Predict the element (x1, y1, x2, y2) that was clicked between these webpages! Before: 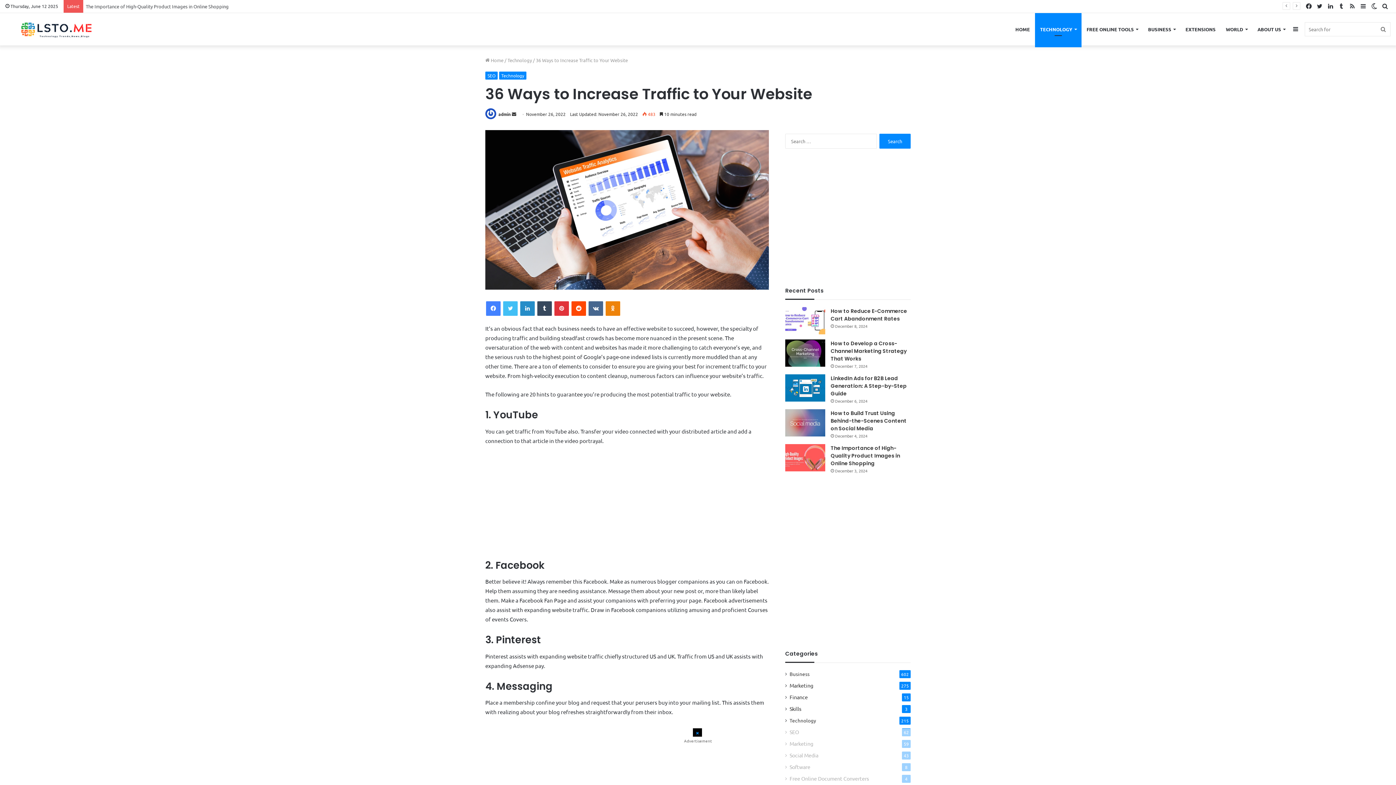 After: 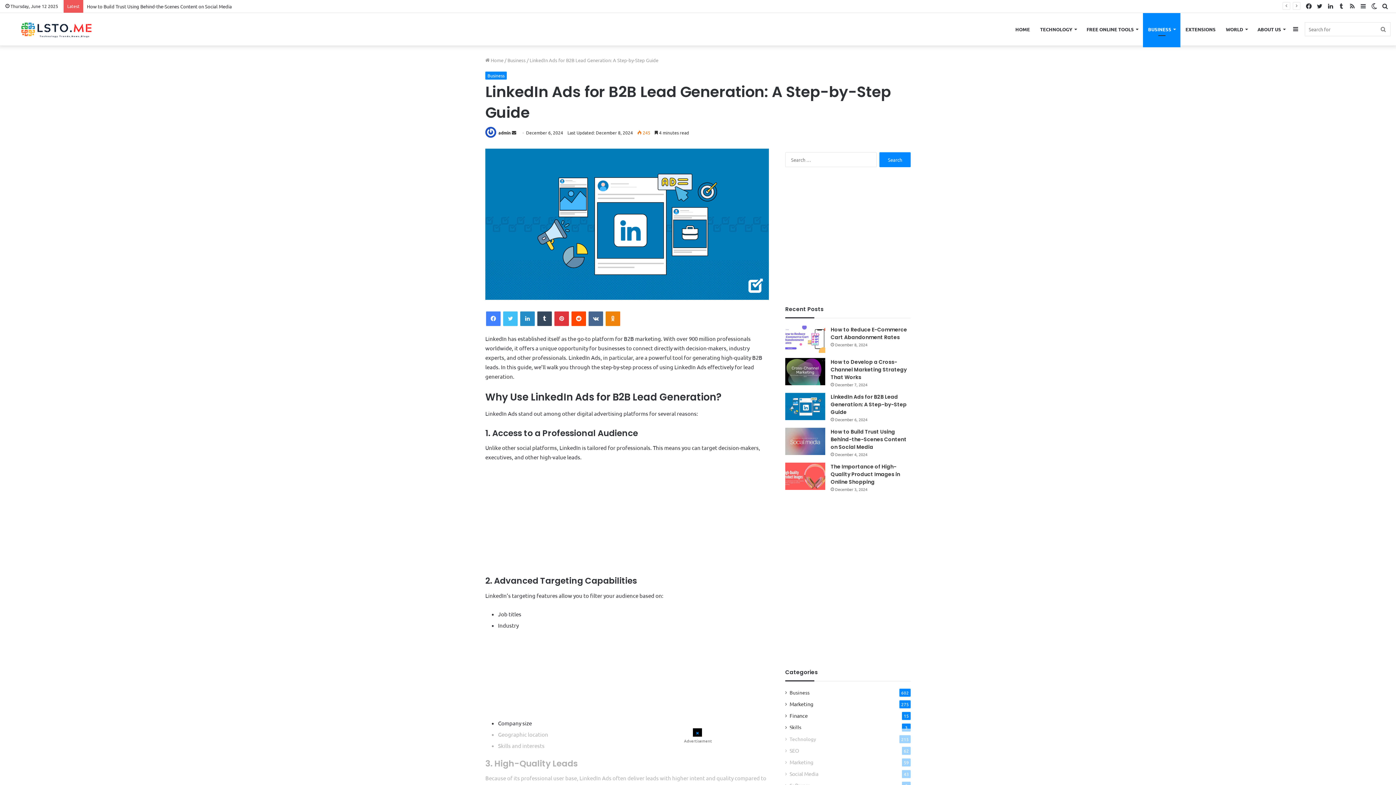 Action: bbox: (785, 374, 825, 401) label: LinkedIn Ads for B2B Lead Generation: A Step-by-Step Guide